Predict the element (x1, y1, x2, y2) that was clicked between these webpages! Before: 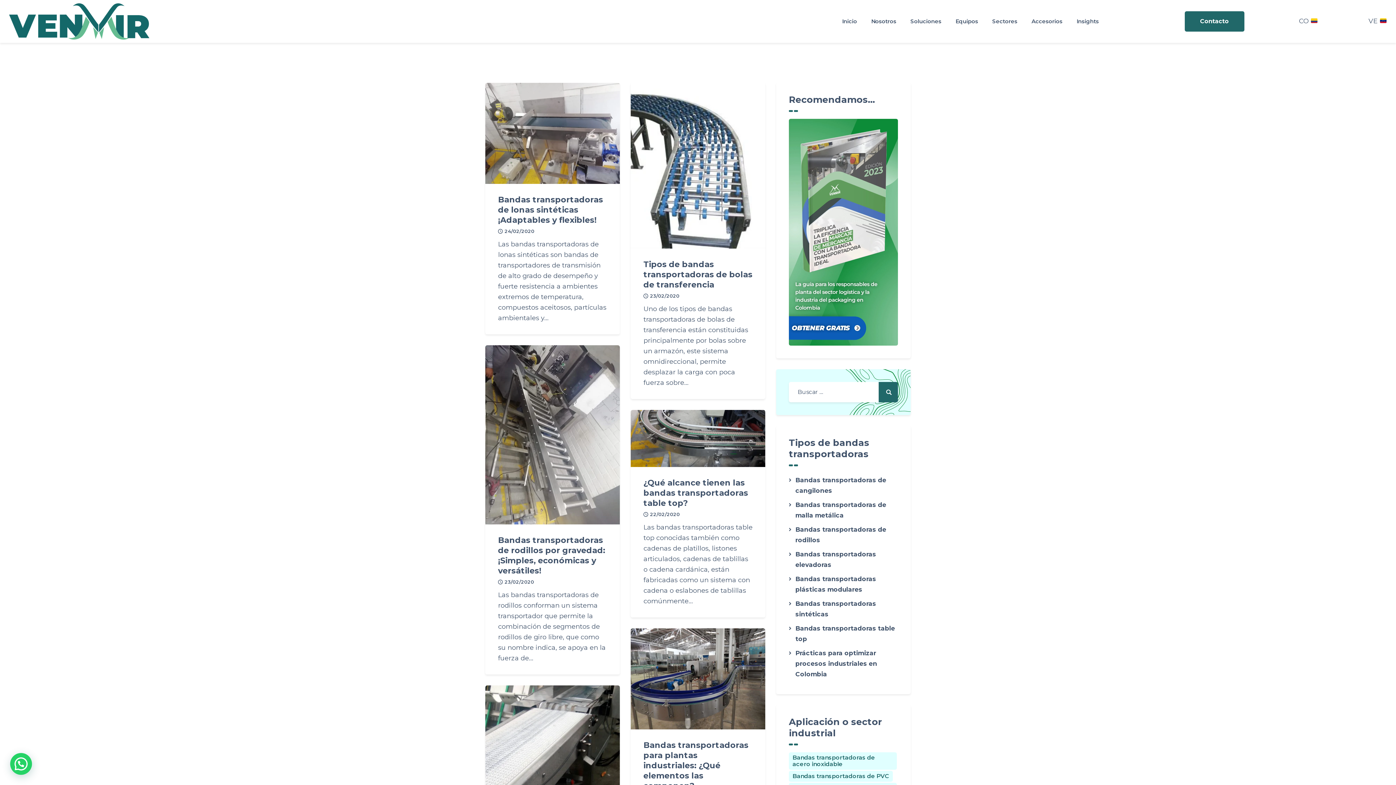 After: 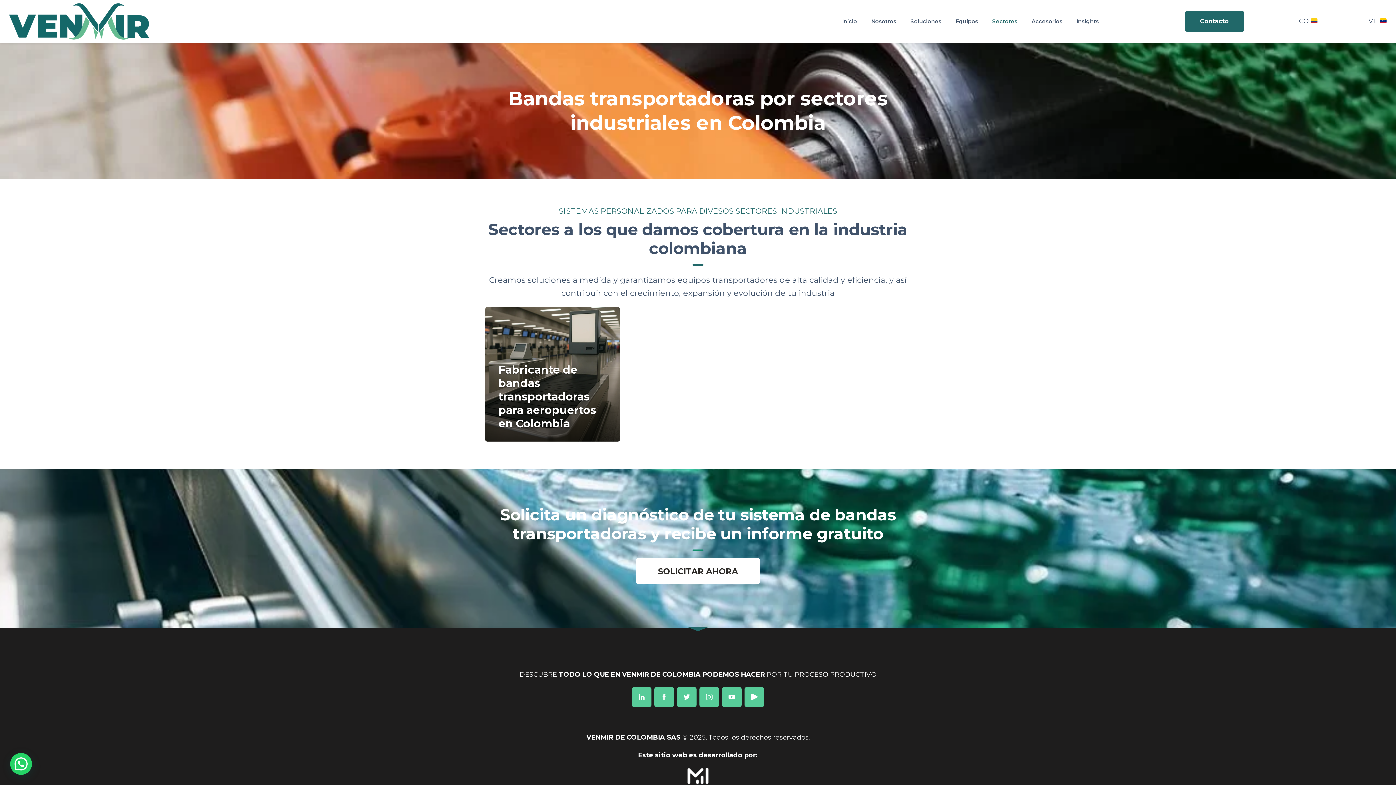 Action: label: Sectores bbox: (985, 12, 1024, 30)